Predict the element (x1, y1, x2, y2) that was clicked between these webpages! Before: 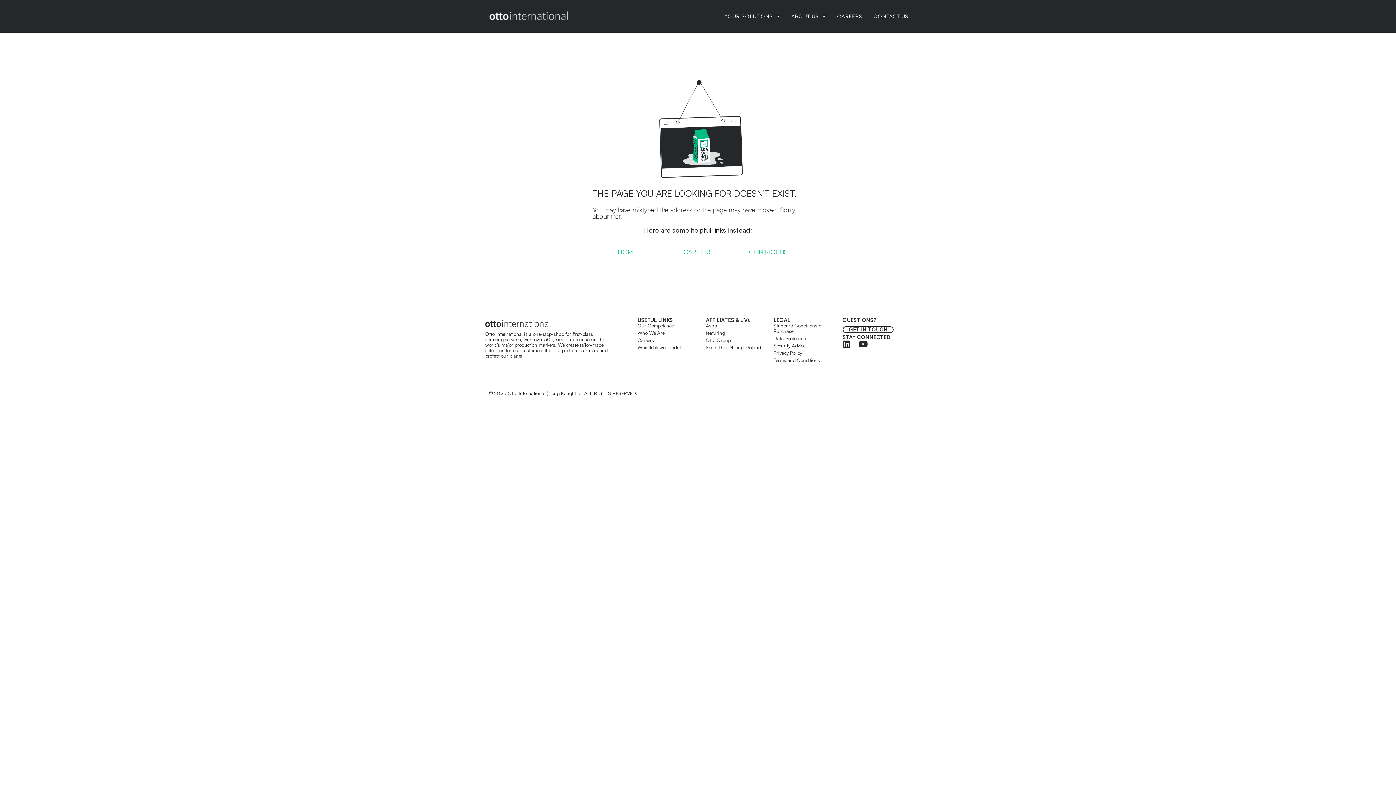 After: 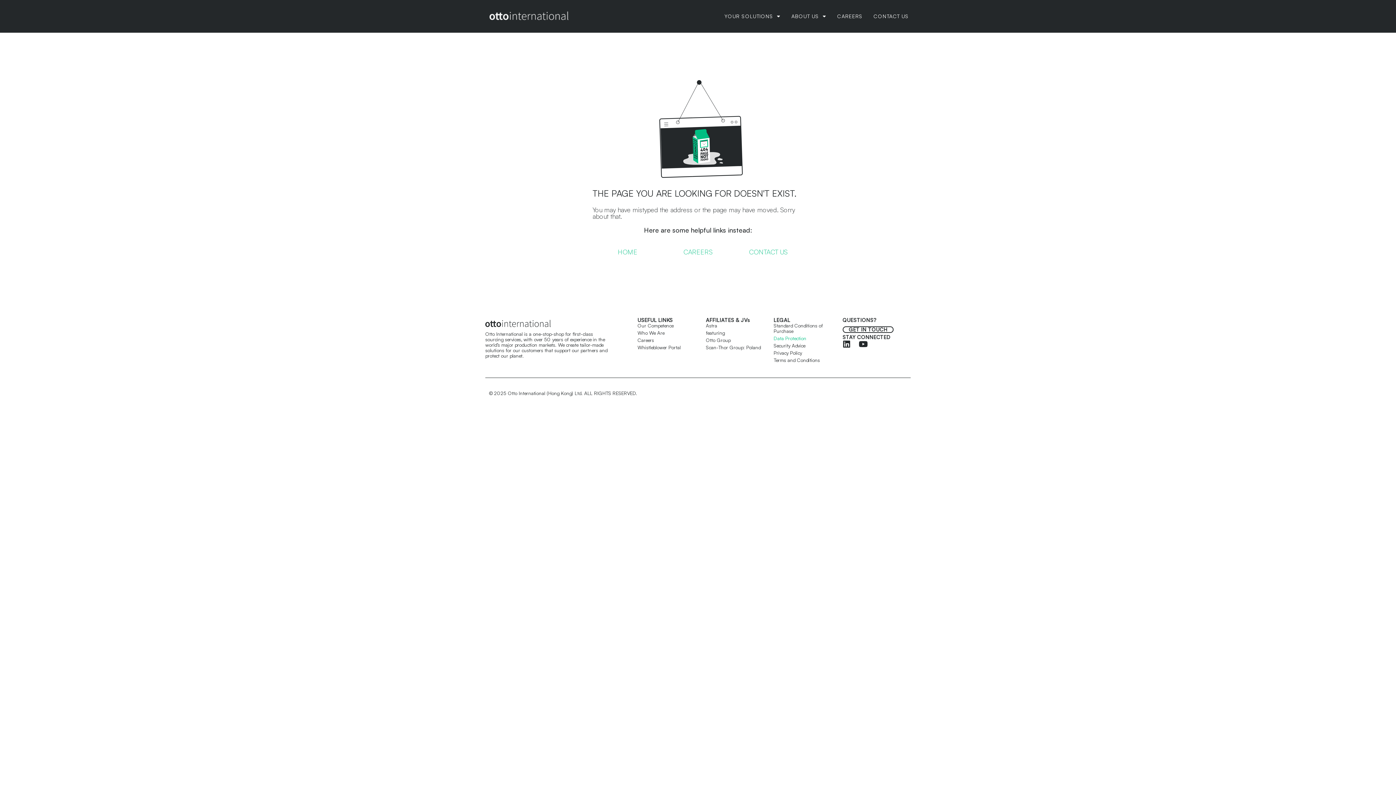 Action: bbox: (773, 336, 842, 341) label: Data Protection